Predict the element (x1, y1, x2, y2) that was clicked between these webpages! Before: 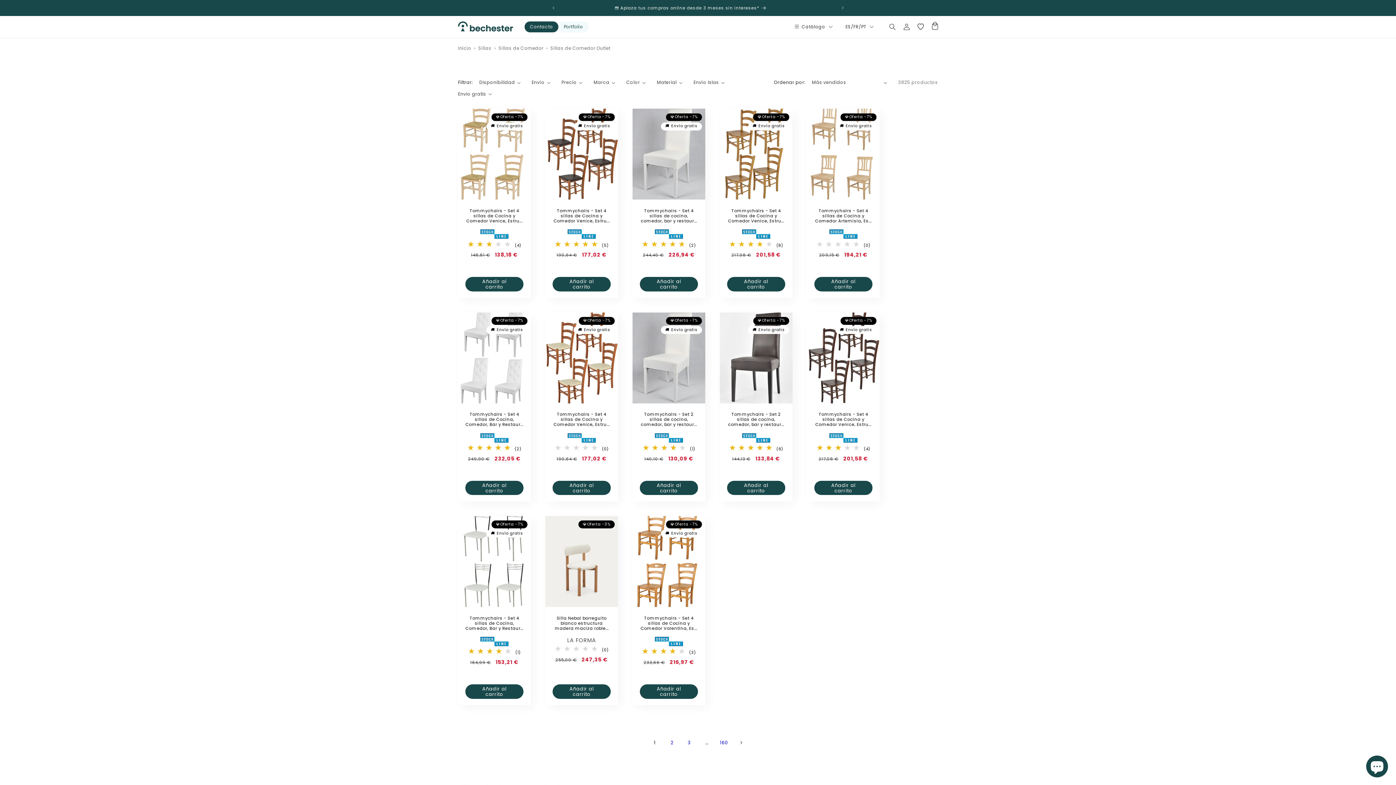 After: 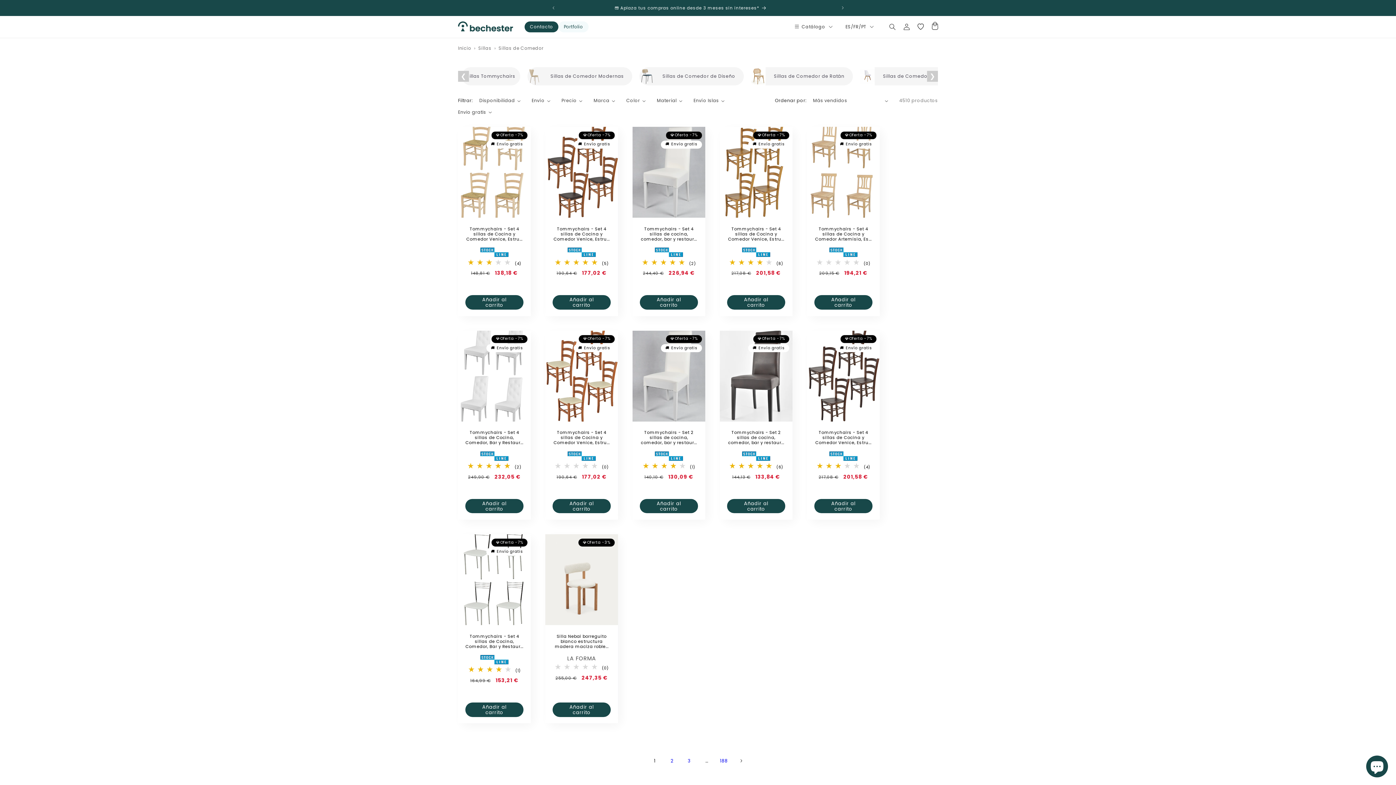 Action: label: Sillas de Comedor bbox: (498, 44, 543, 51)